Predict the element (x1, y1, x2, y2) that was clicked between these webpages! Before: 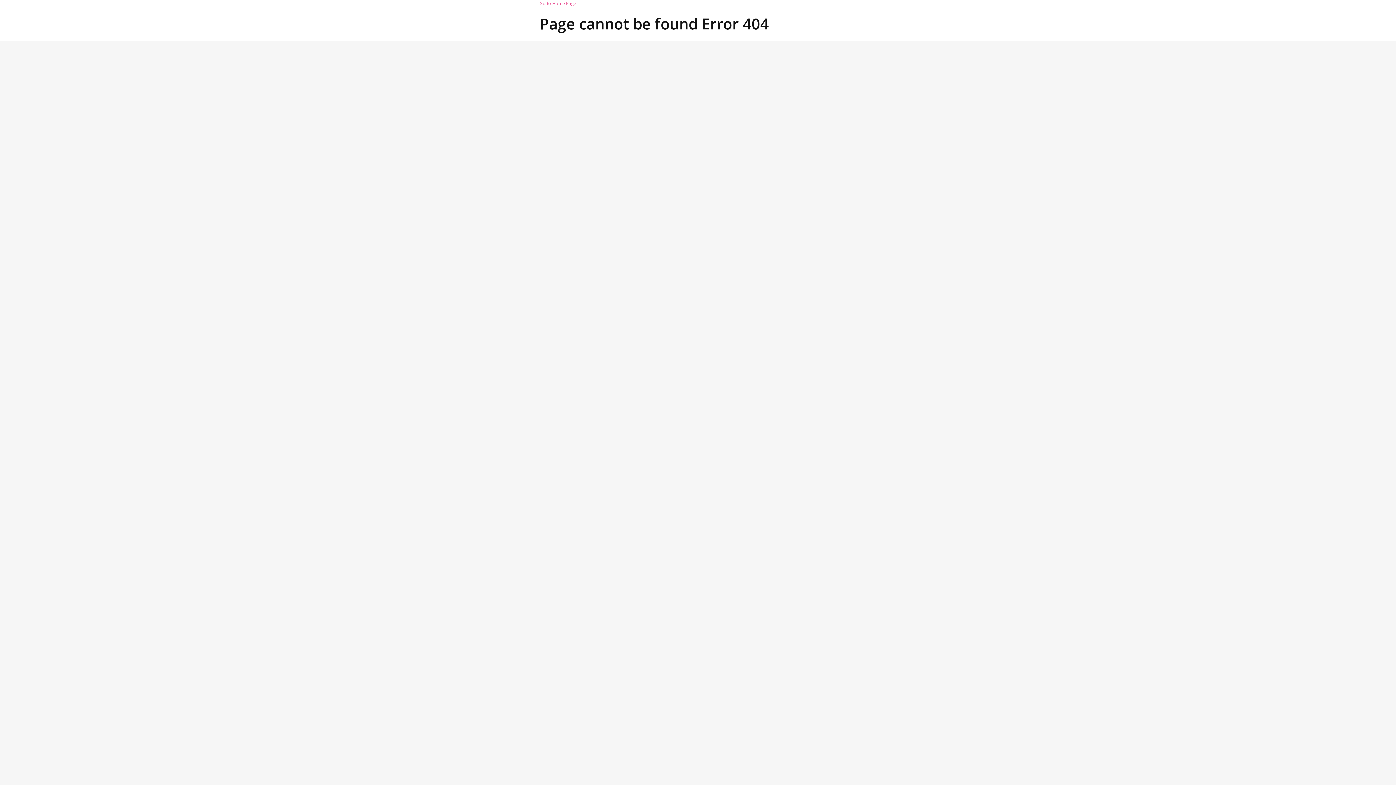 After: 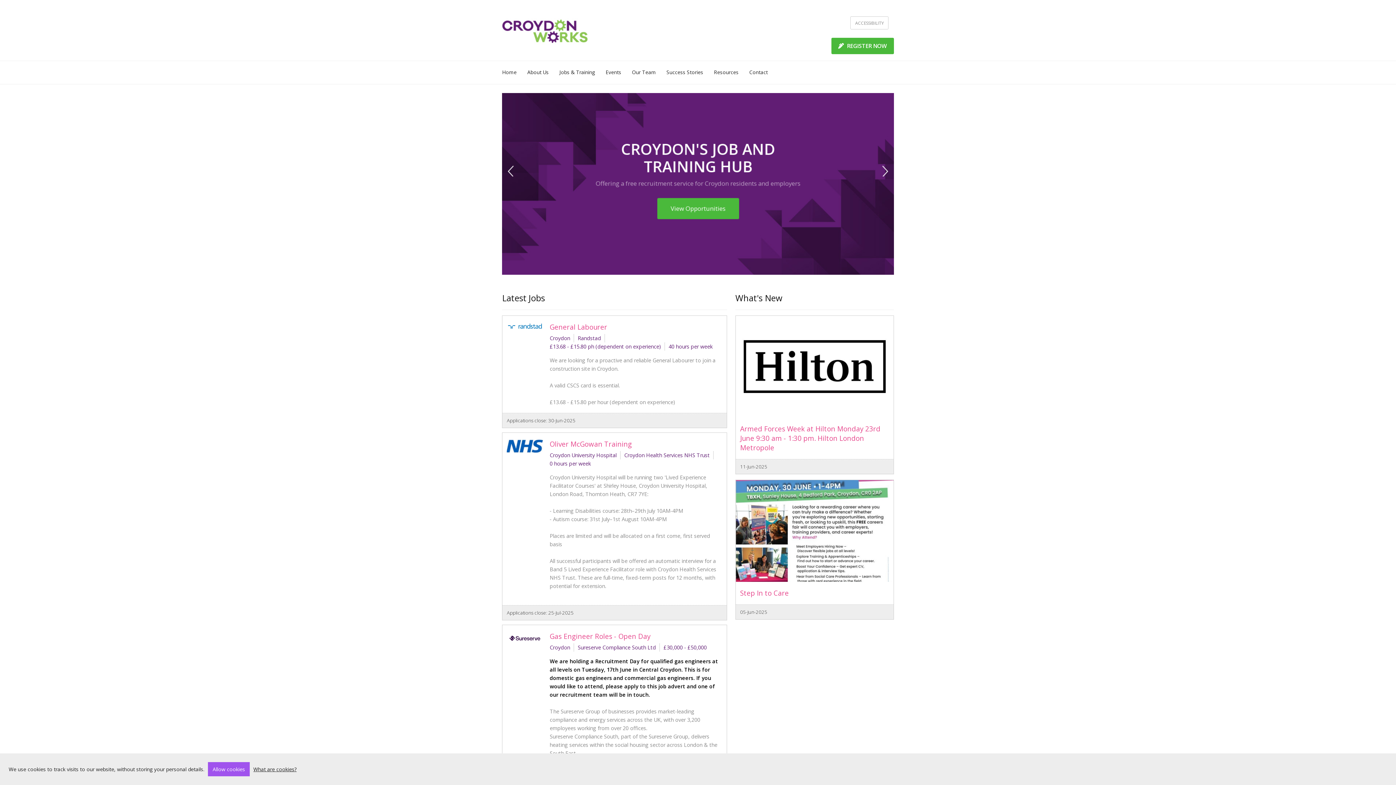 Action: label: Go to Home Page bbox: (539, 0, 576, 6)